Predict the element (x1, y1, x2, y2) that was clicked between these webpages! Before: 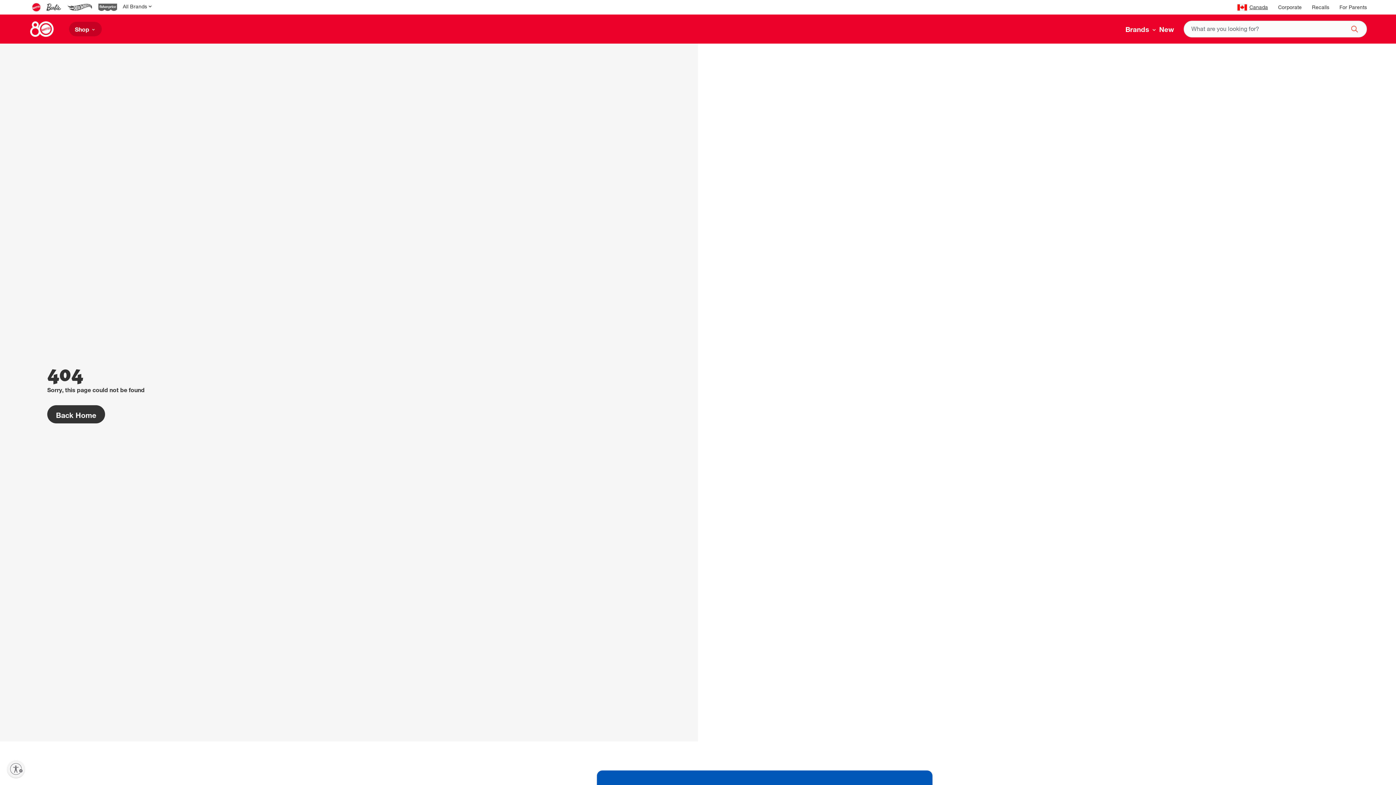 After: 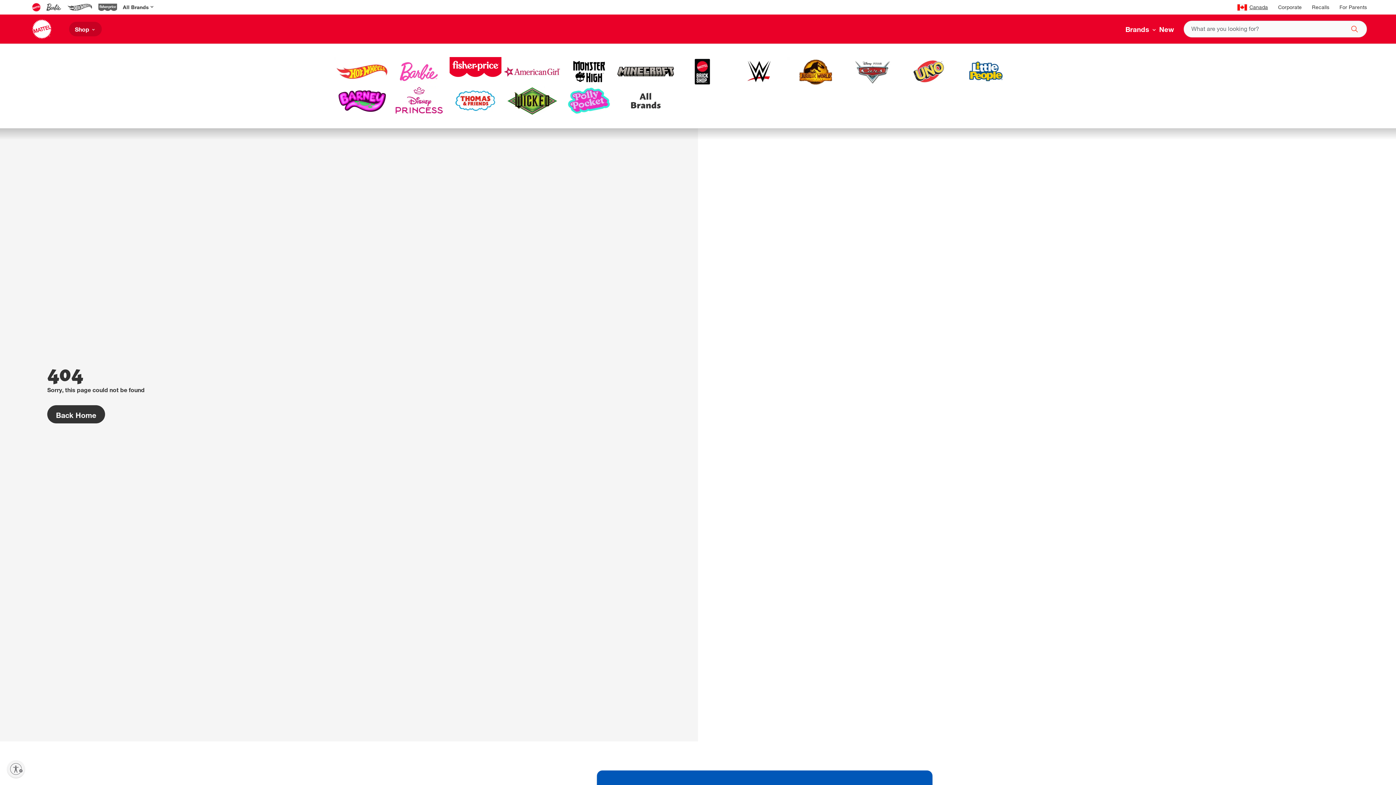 Action: label: All Brands bbox: (120, 0, 155, 14)